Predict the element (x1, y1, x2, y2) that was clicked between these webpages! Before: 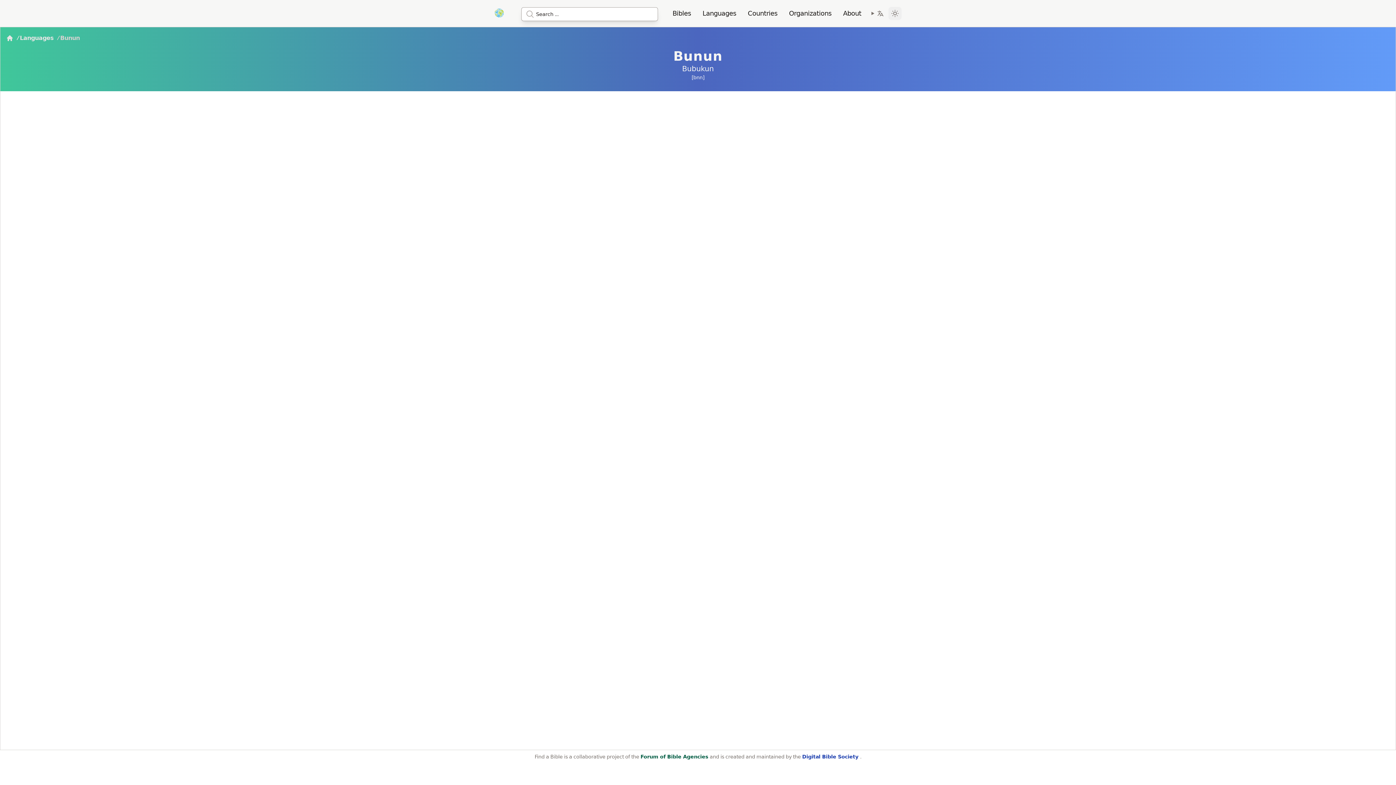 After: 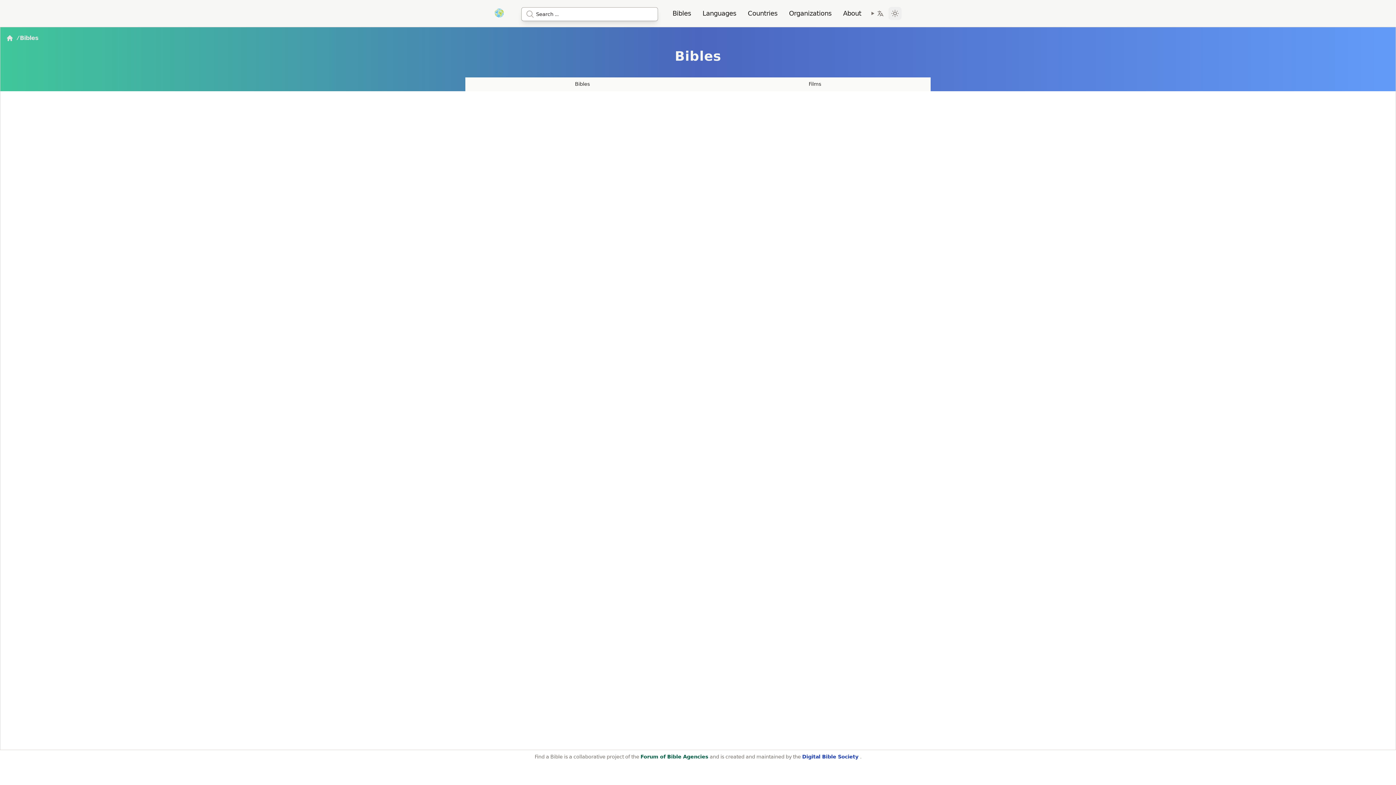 Action: label: Bibles bbox: (666, 8, 696, 18)